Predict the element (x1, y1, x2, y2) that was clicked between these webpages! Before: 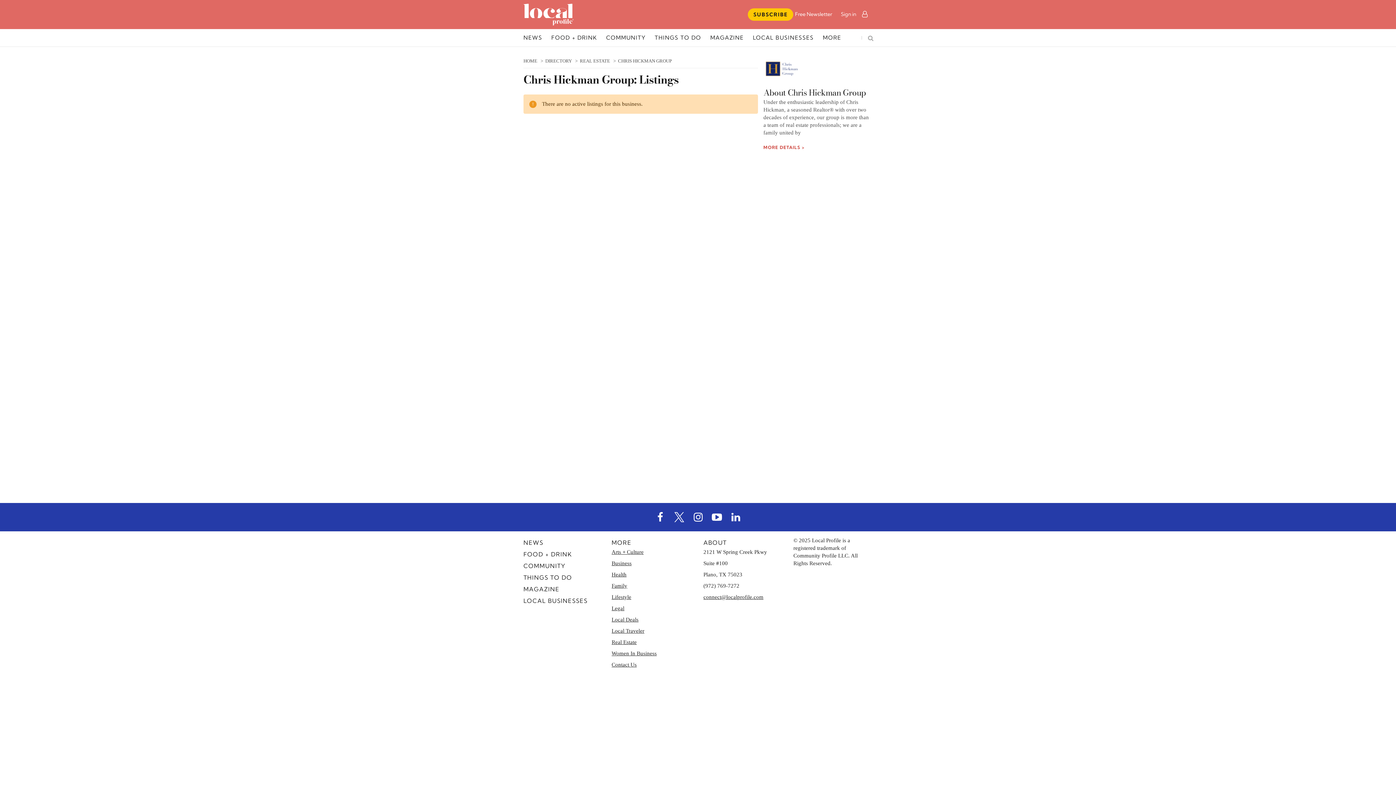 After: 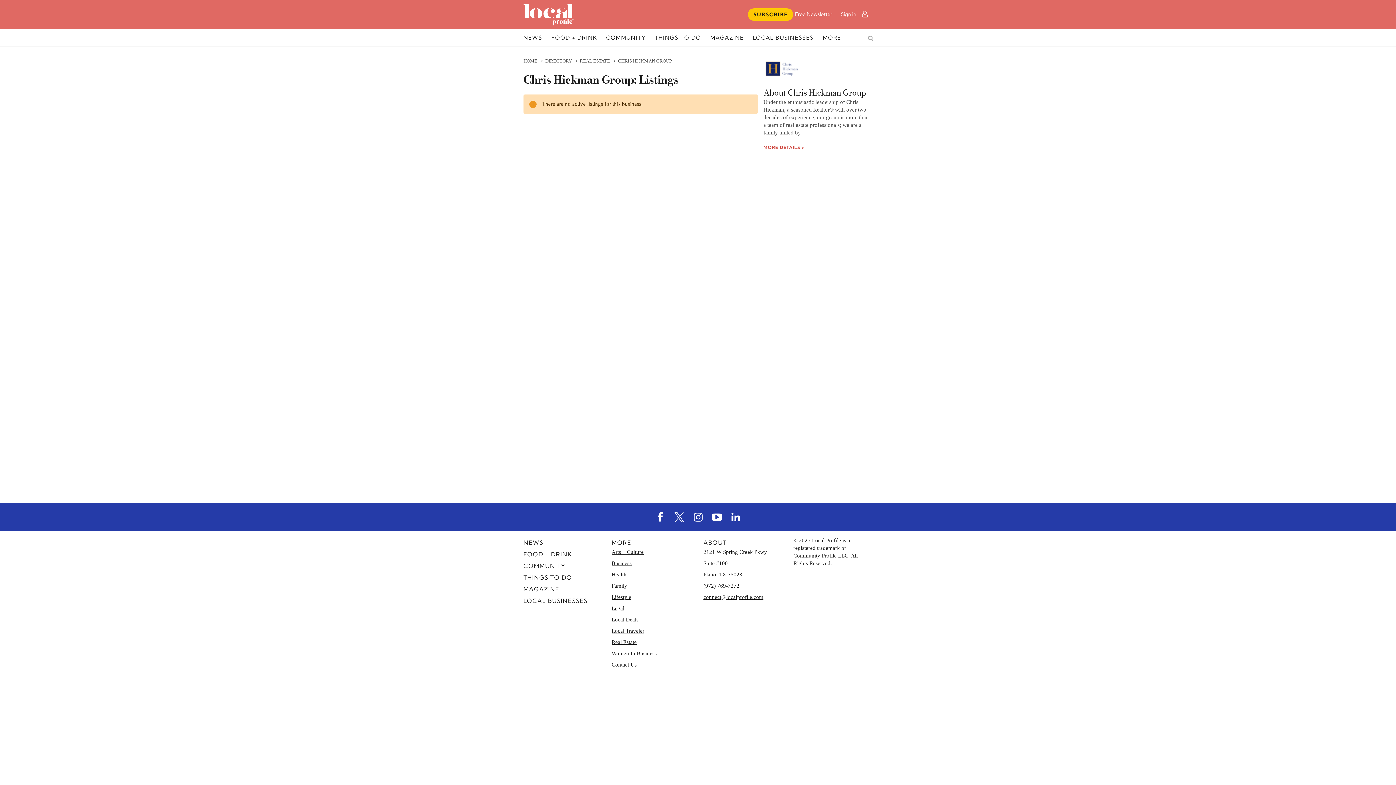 Action: bbox: (703, 593, 782, 601) label: connect@localprofile.com